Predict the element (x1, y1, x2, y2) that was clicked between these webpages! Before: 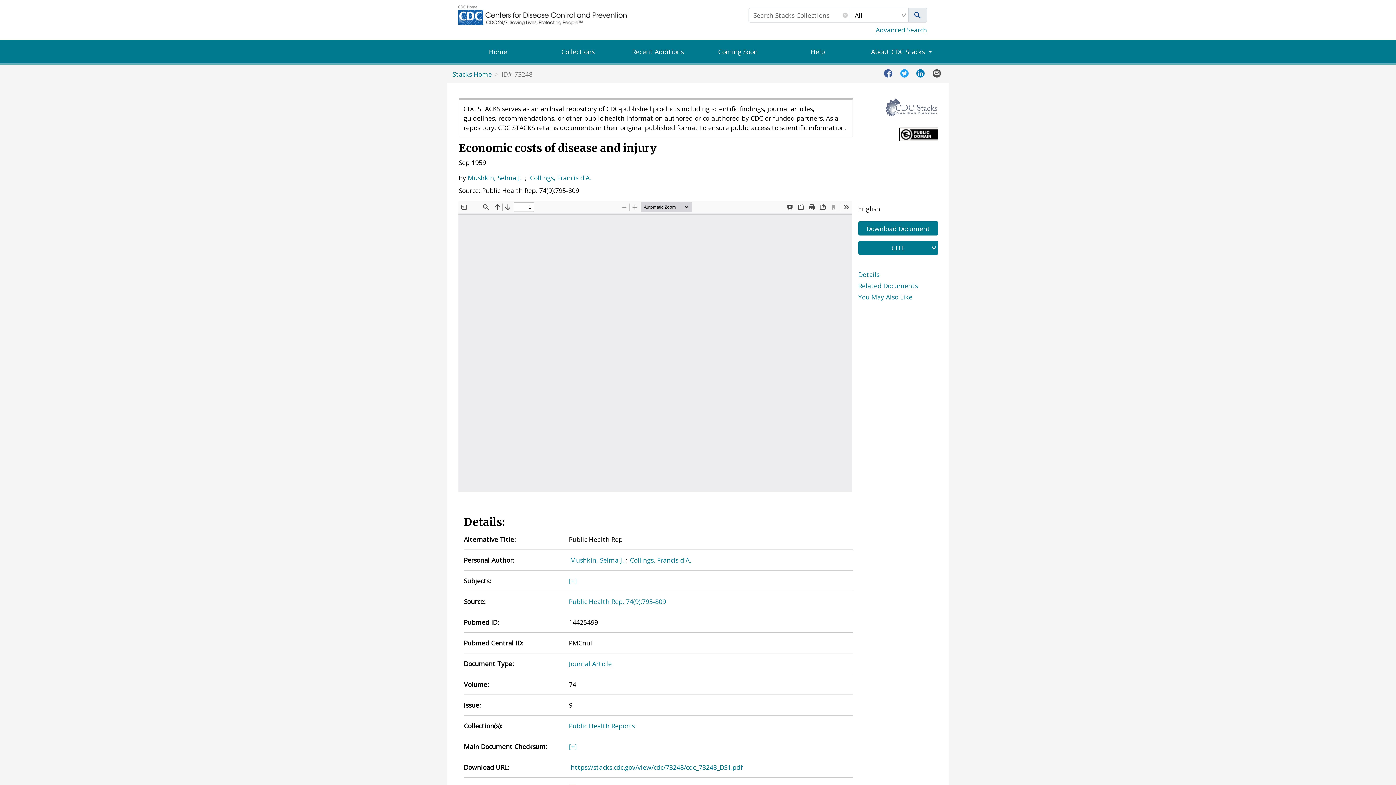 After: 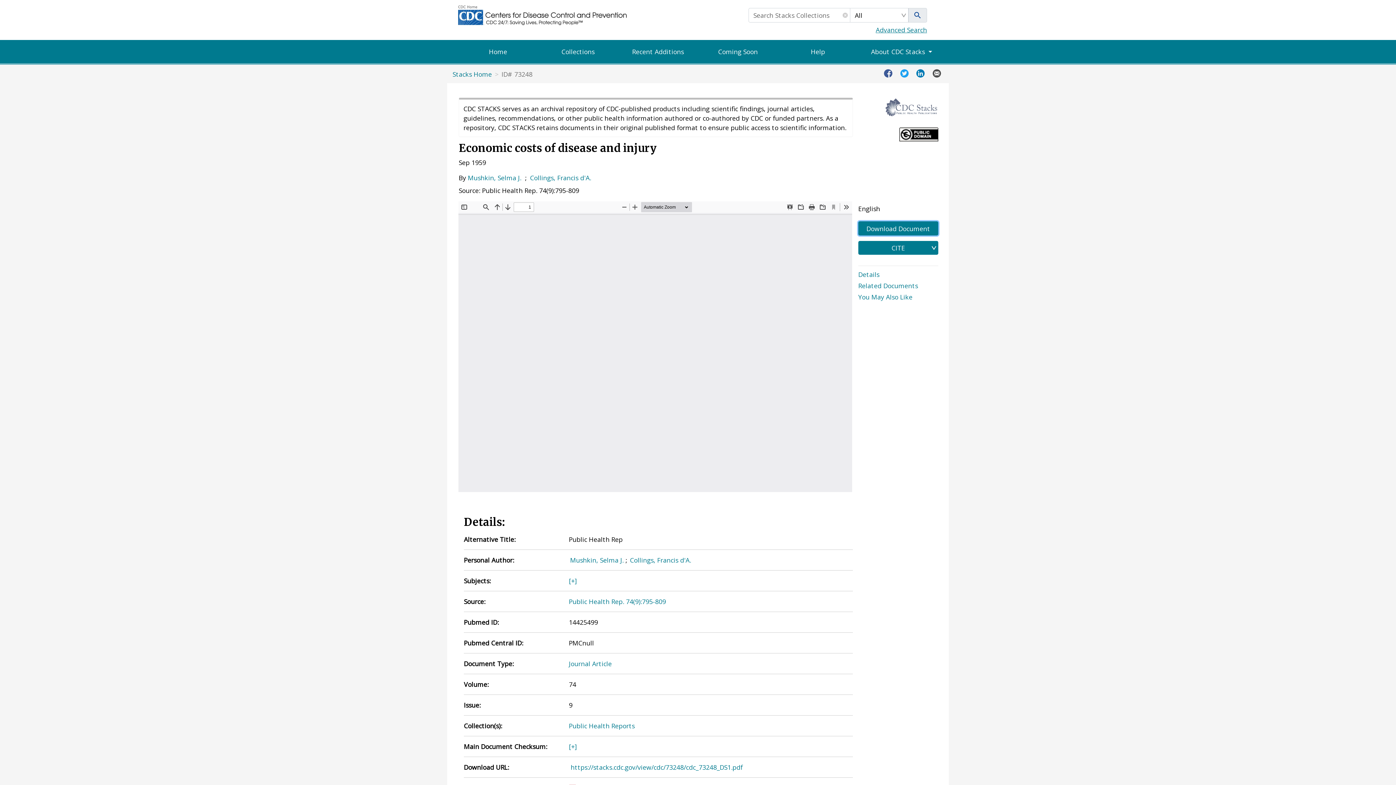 Action: bbox: (858, 221, 938, 235) label: Download Document